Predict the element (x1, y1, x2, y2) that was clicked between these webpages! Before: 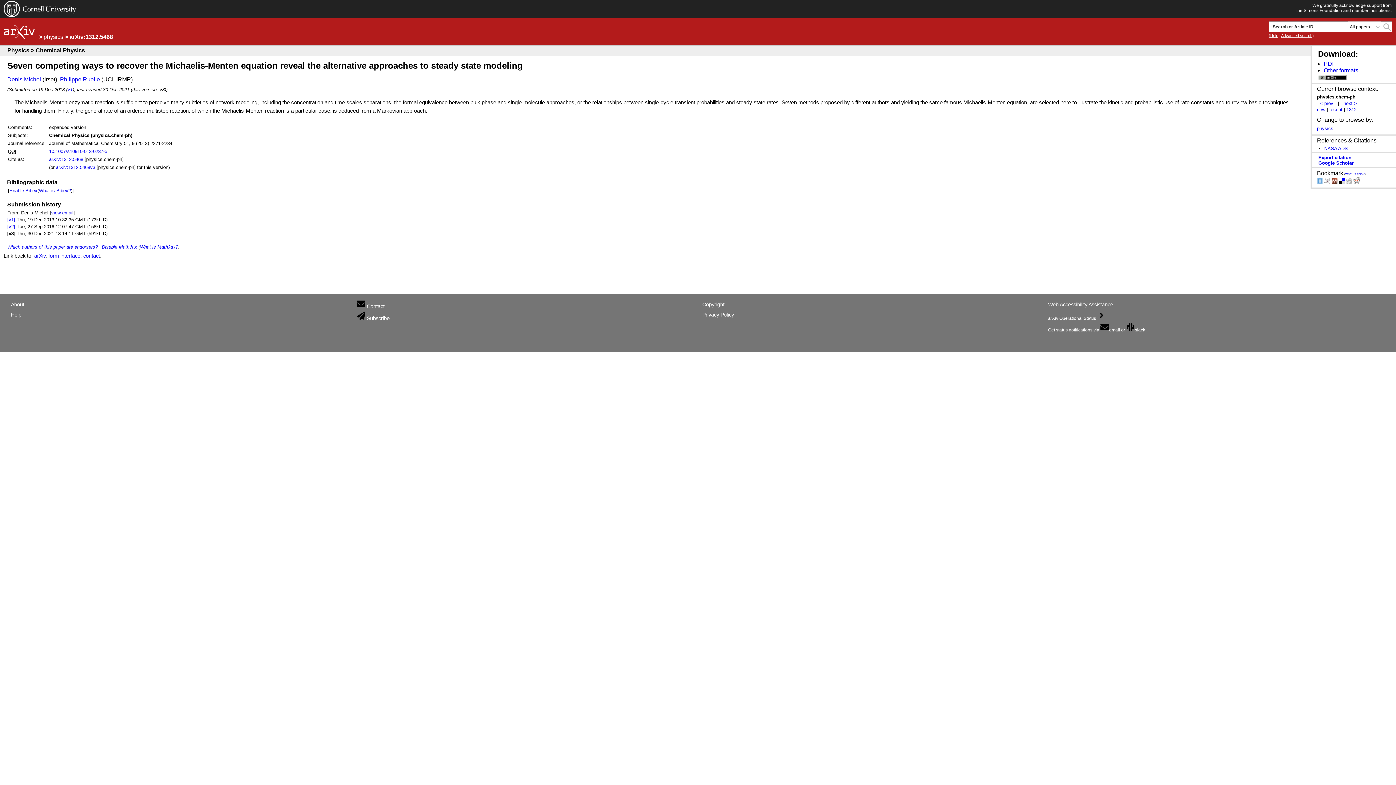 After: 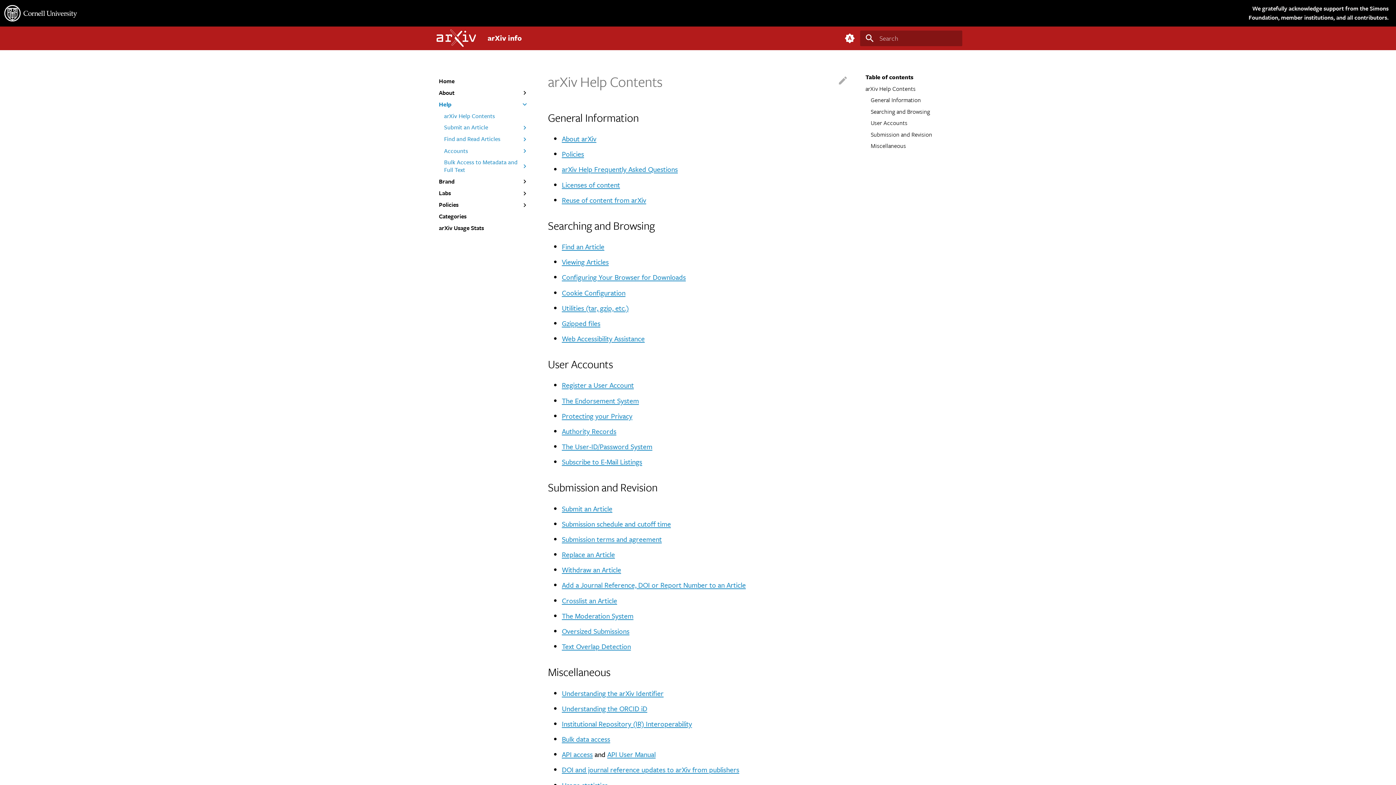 Action: bbox: (1270, 33, 1278, 37) label: Help